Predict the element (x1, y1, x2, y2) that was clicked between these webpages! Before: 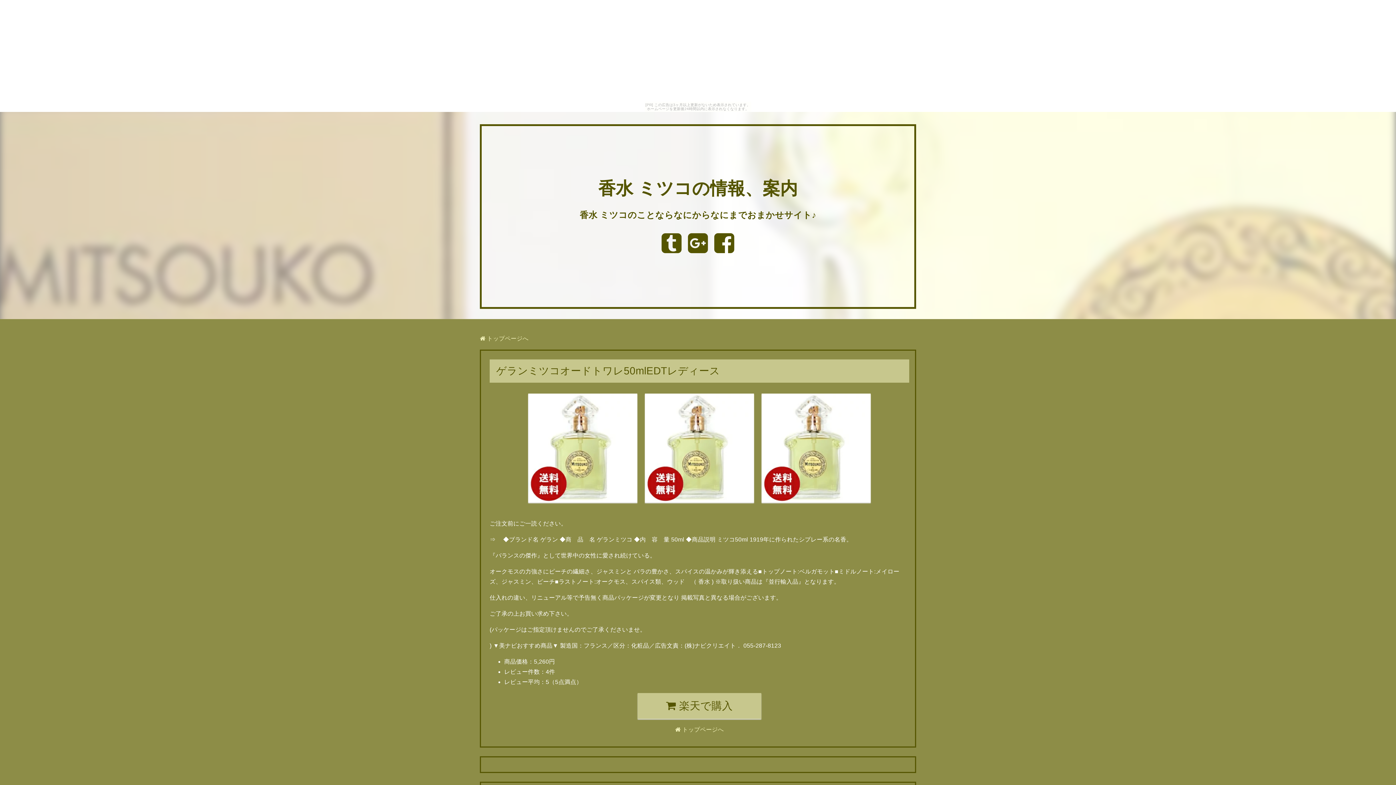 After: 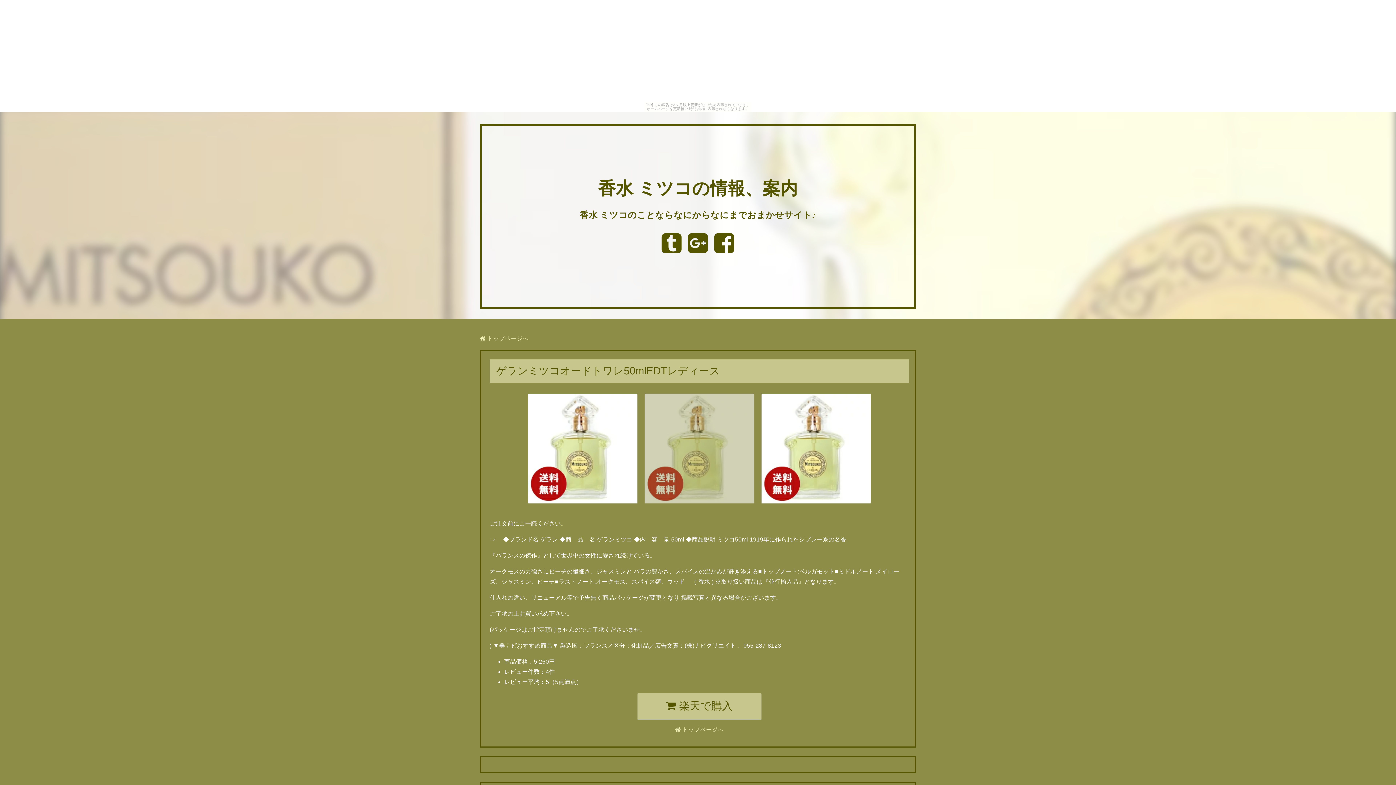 Action: bbox: (645, 494, 754, 500)